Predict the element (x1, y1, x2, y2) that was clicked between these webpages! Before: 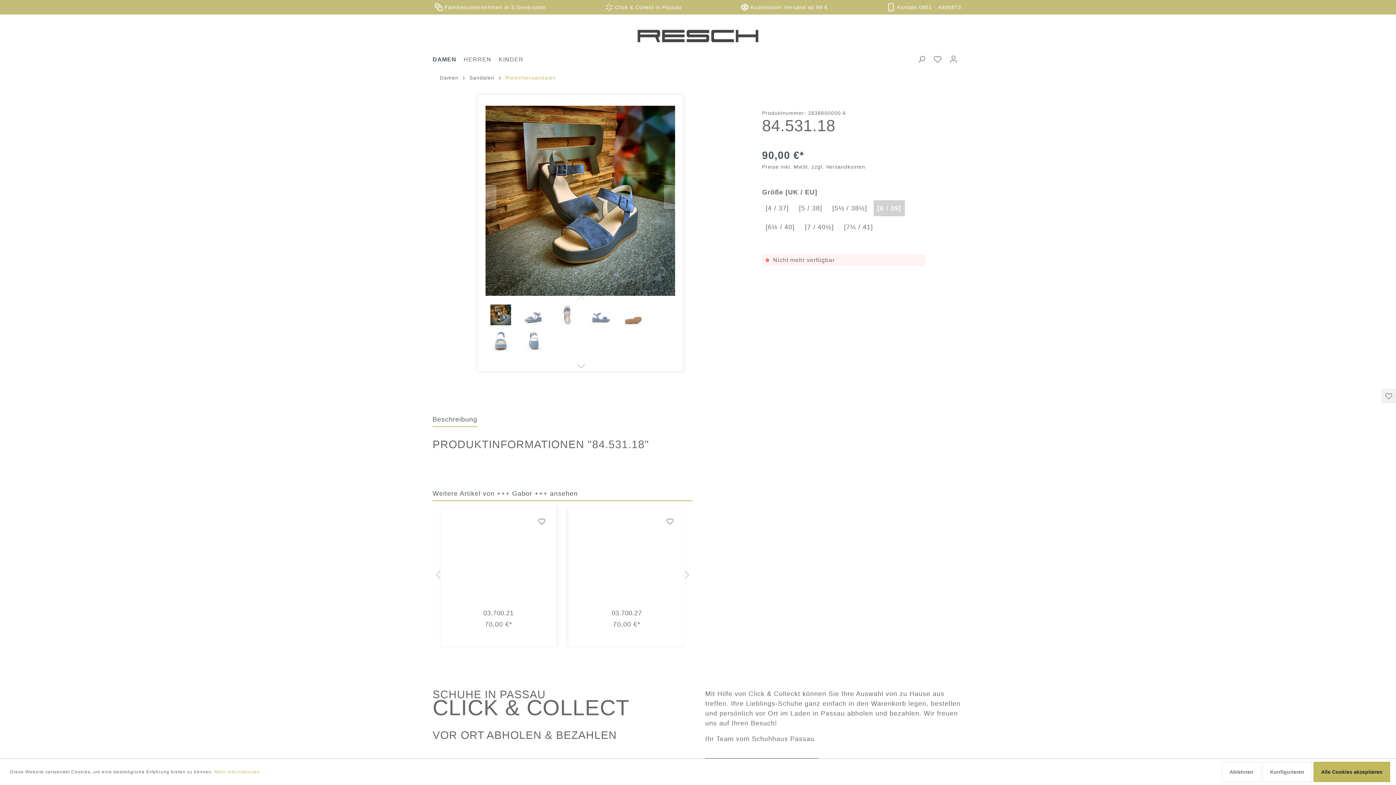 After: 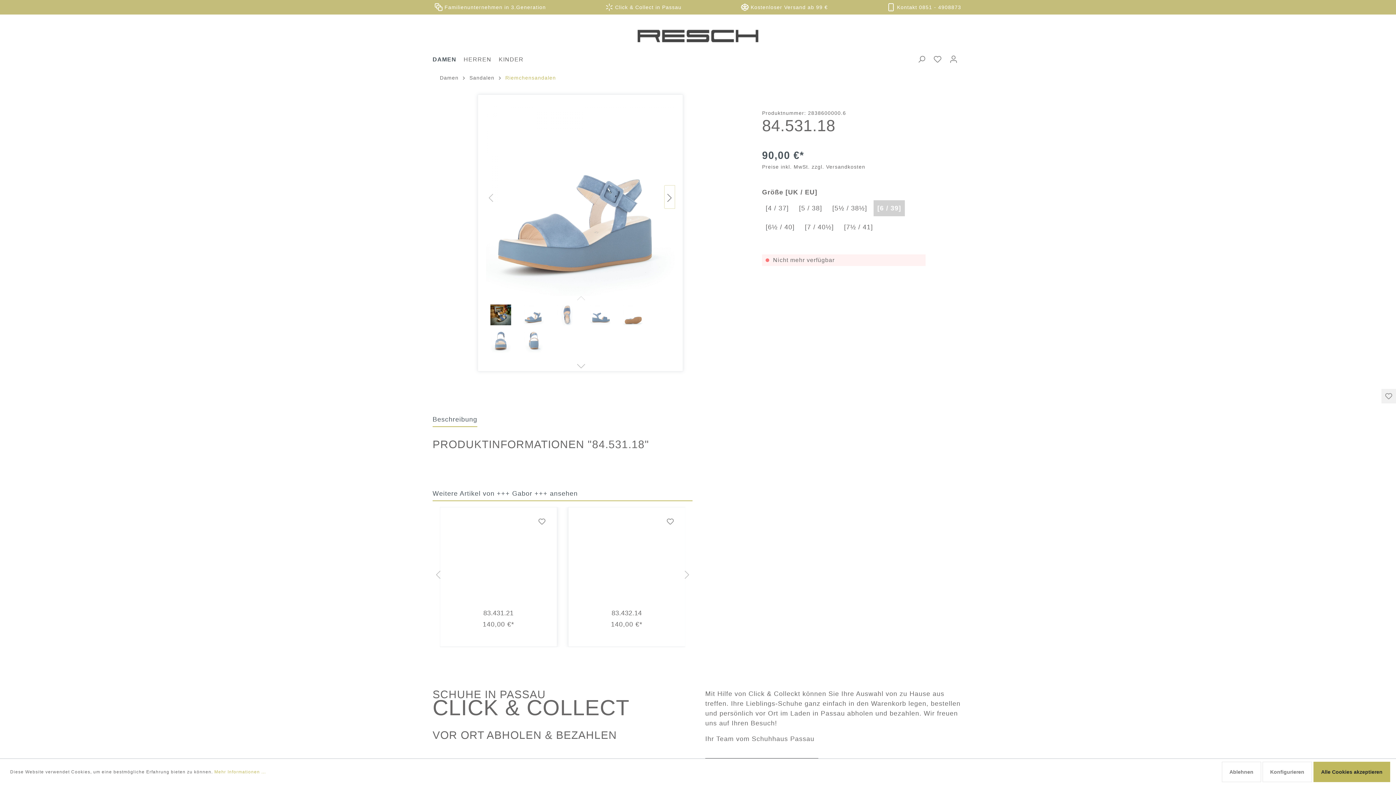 Action: label: Nächstes bbox: (664, 185, 675, 209)